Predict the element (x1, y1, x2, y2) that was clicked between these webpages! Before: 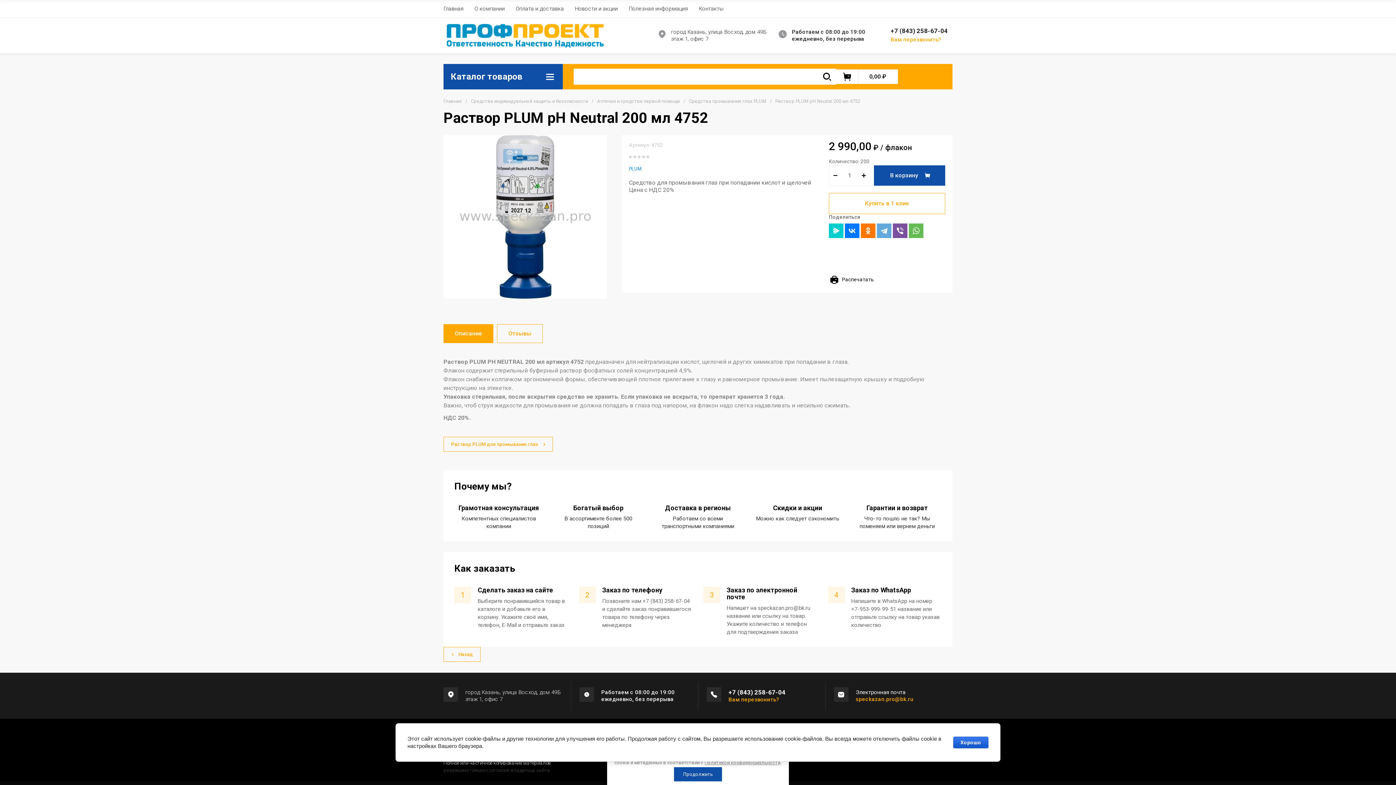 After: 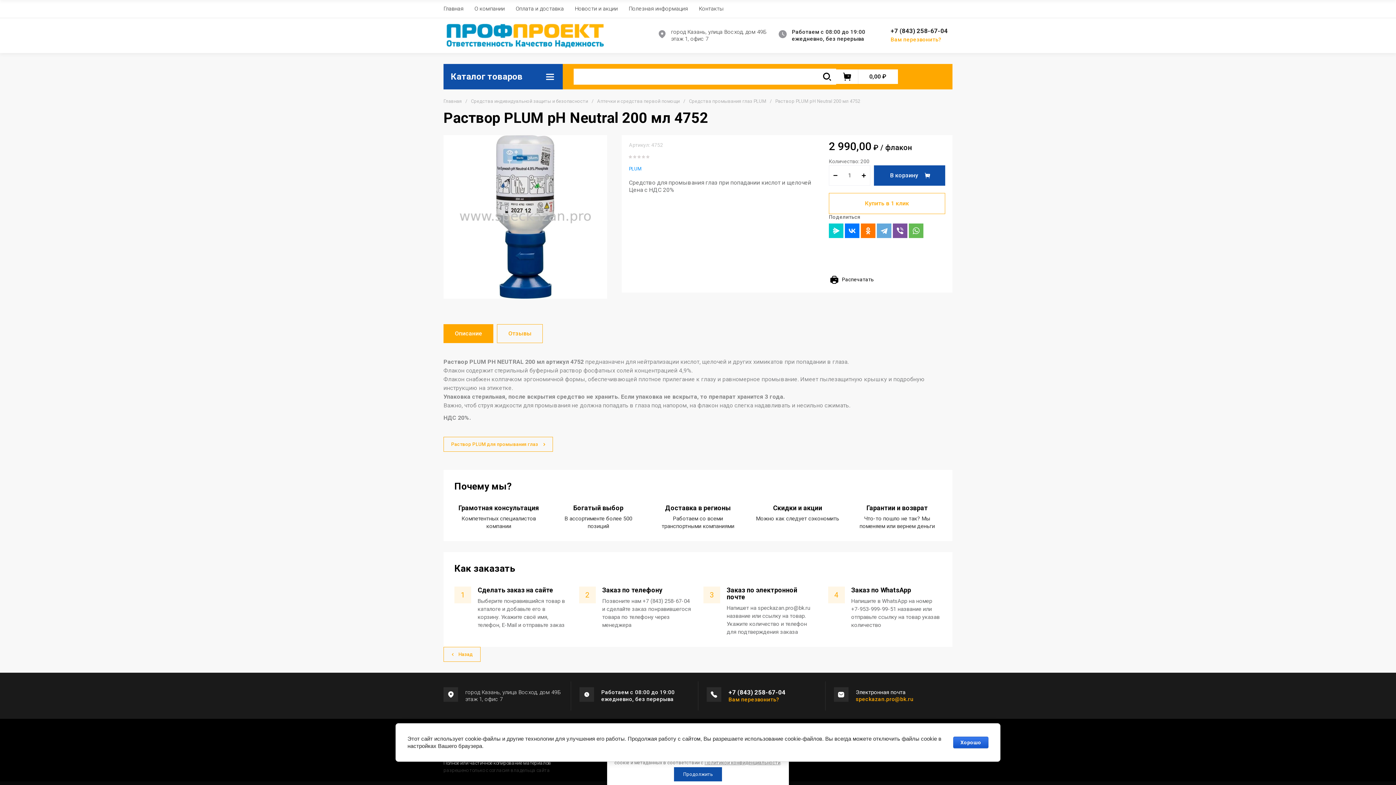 Action: bbox: (857, 165, 870, 185)